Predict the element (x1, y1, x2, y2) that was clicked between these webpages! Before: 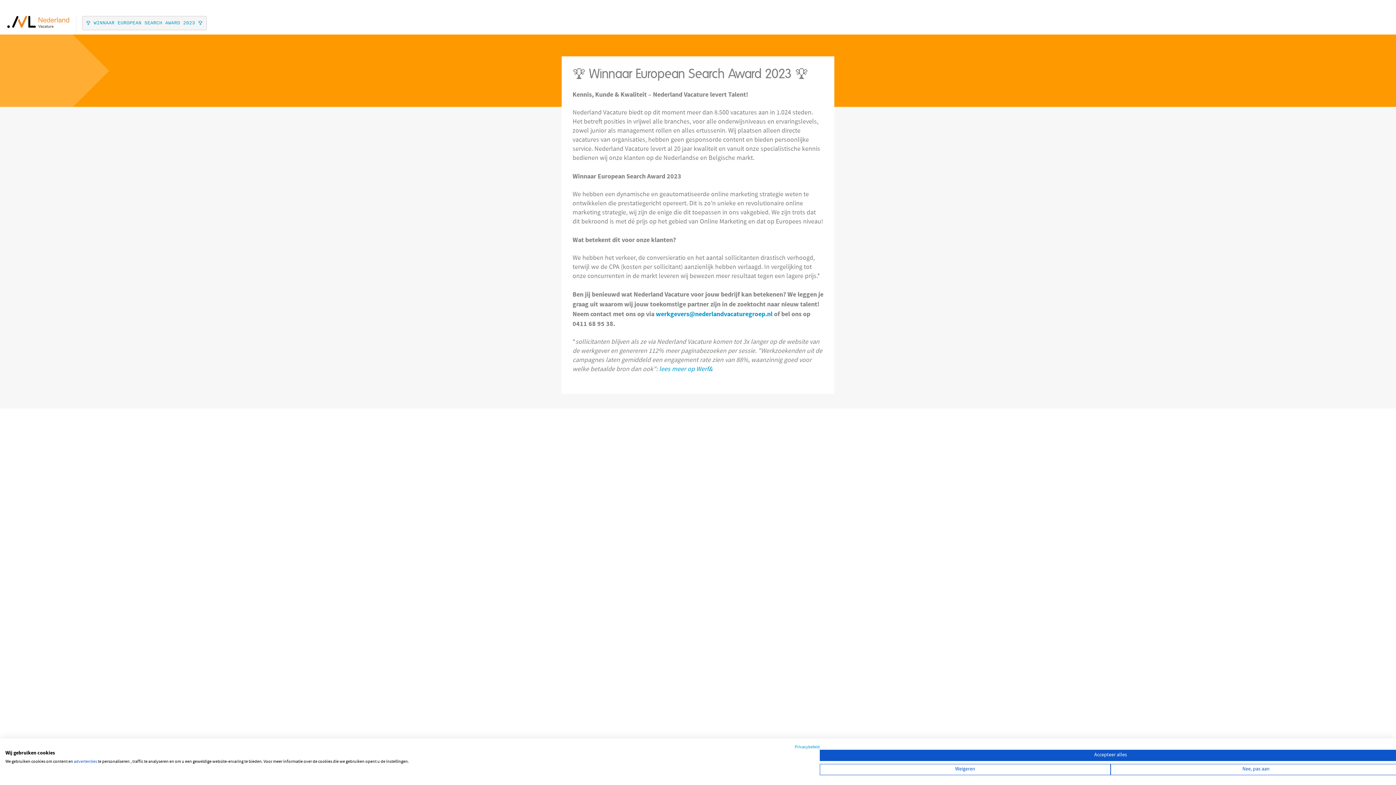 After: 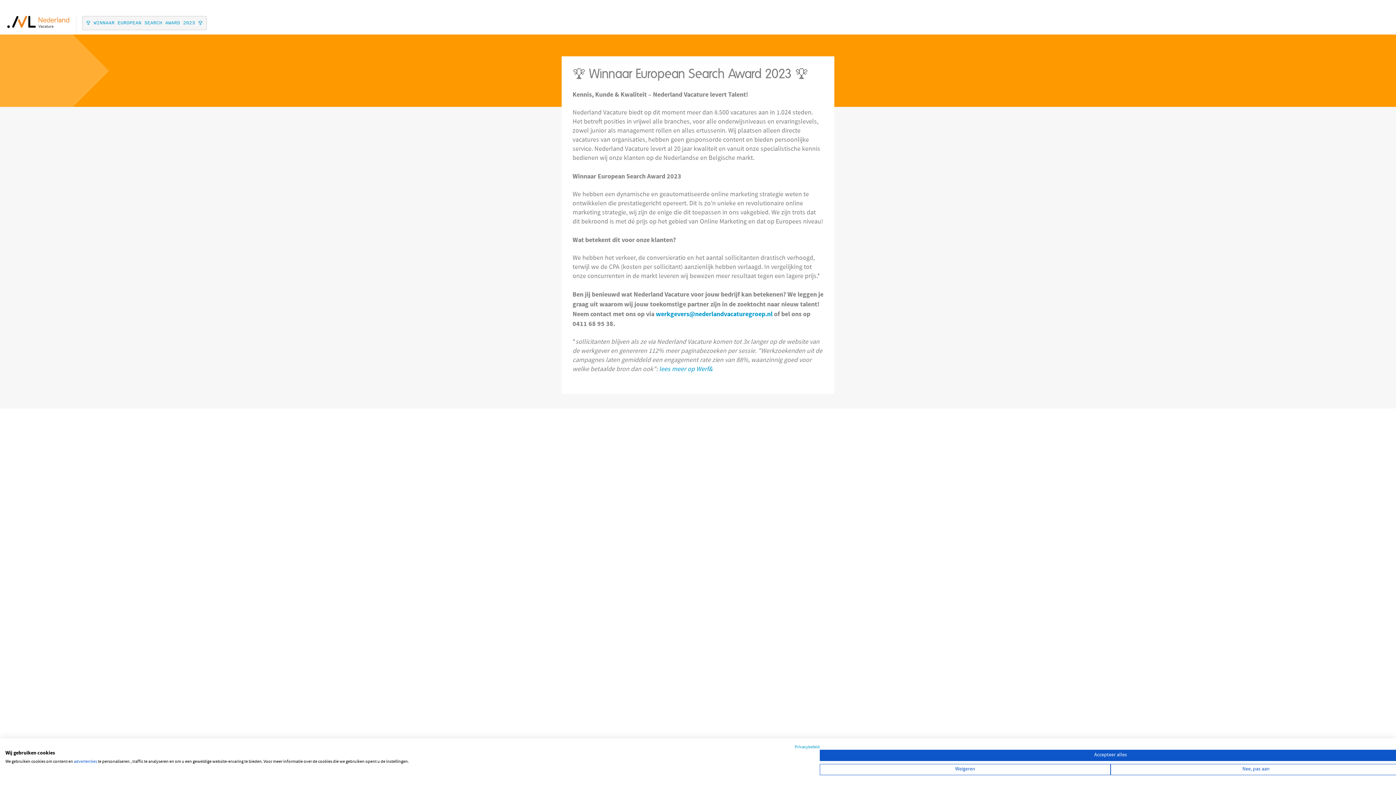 Action: label: 🏆 WINNAAR EUROPEAN SEARCH AWARD 2023 🏆 bbox: (86, 20, 202, 25)